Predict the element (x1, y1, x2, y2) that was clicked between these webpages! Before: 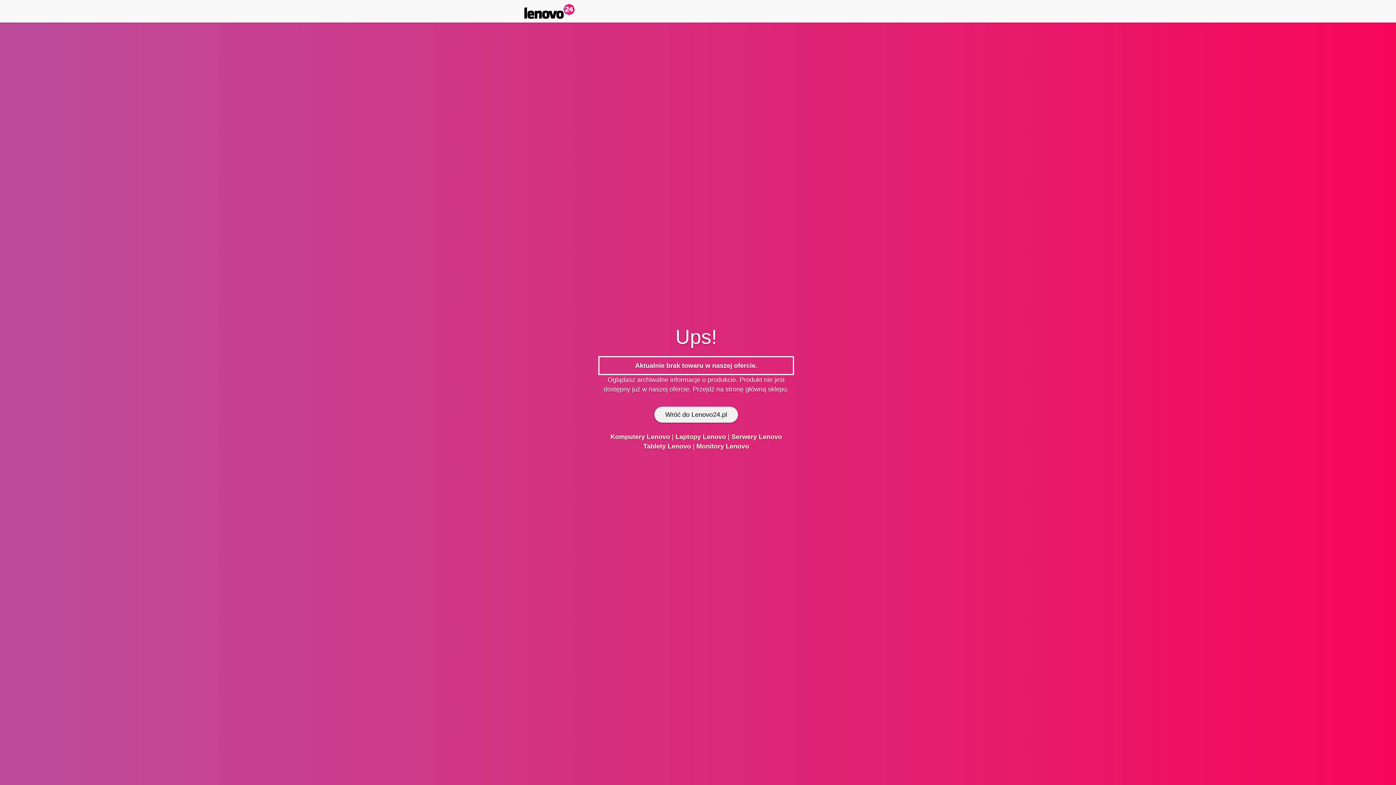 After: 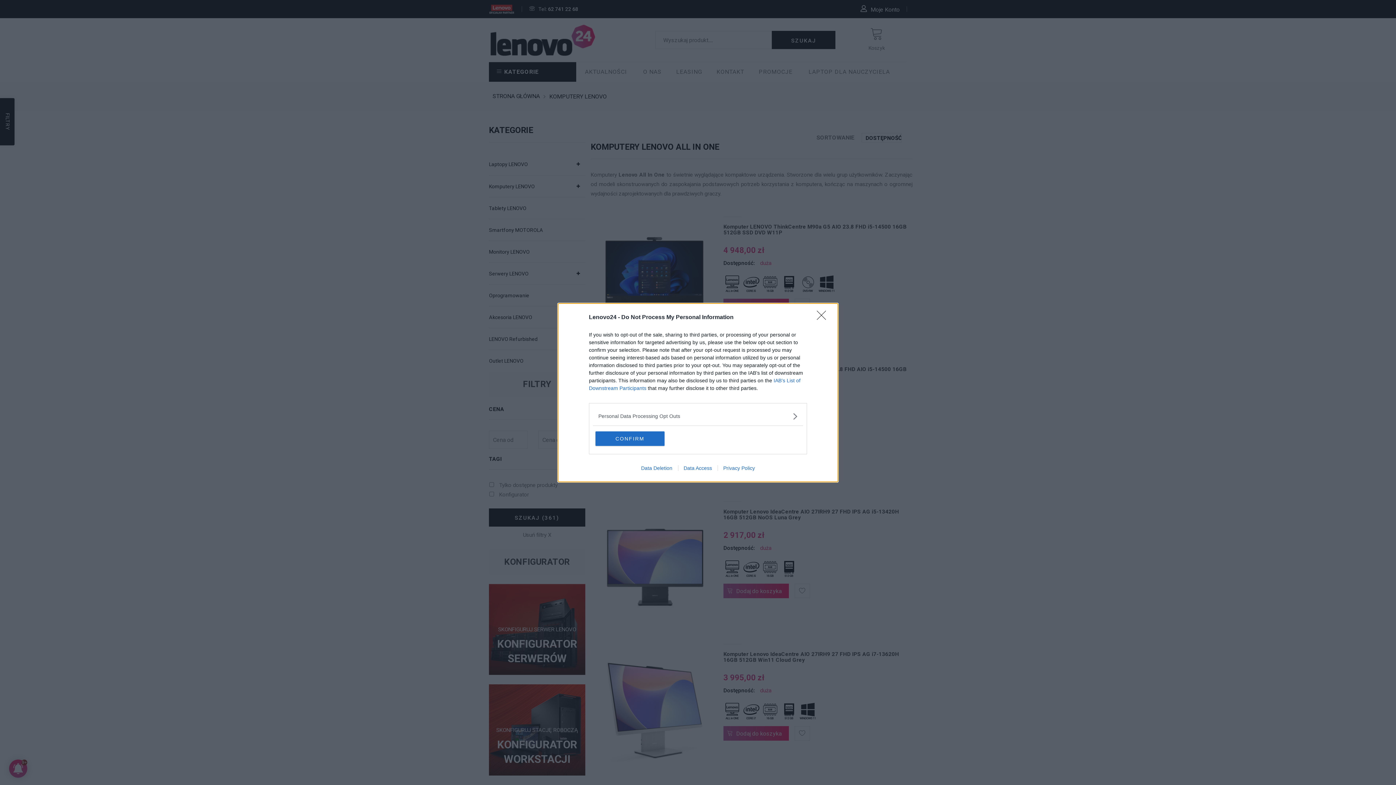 Action: label: Komputery Lenovo bbox: (610, 433, 670, 440)